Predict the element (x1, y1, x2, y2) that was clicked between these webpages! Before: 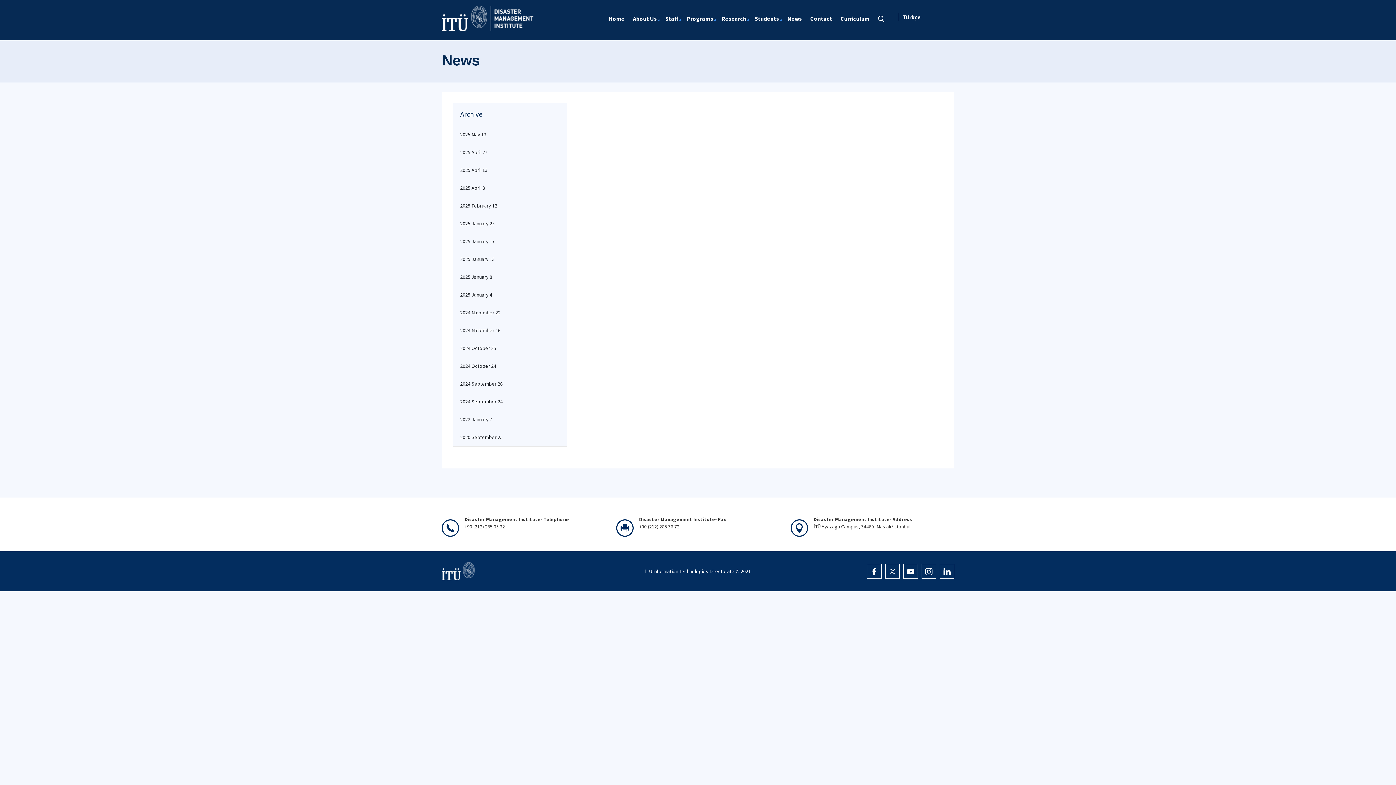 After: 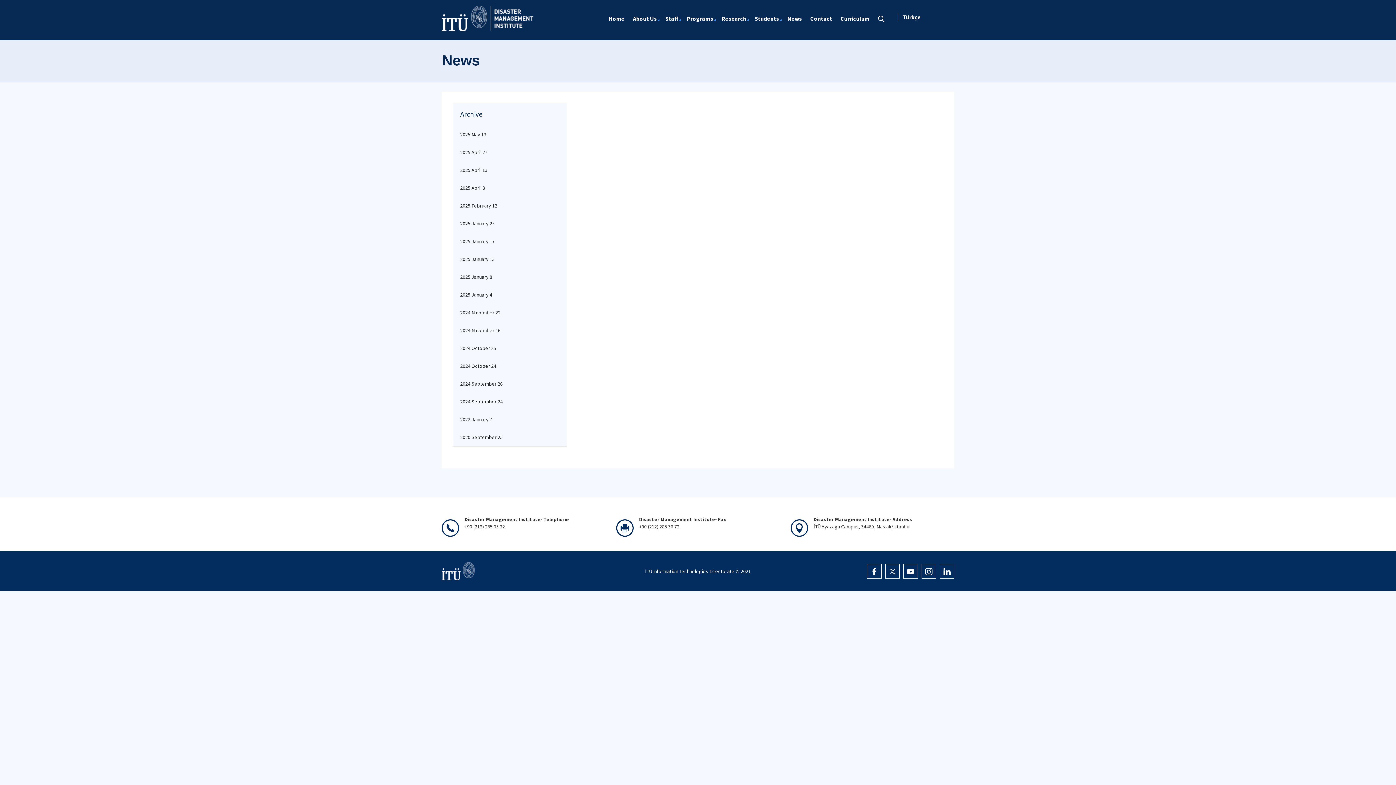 Action: bbox: (885, 564, 900, 578)